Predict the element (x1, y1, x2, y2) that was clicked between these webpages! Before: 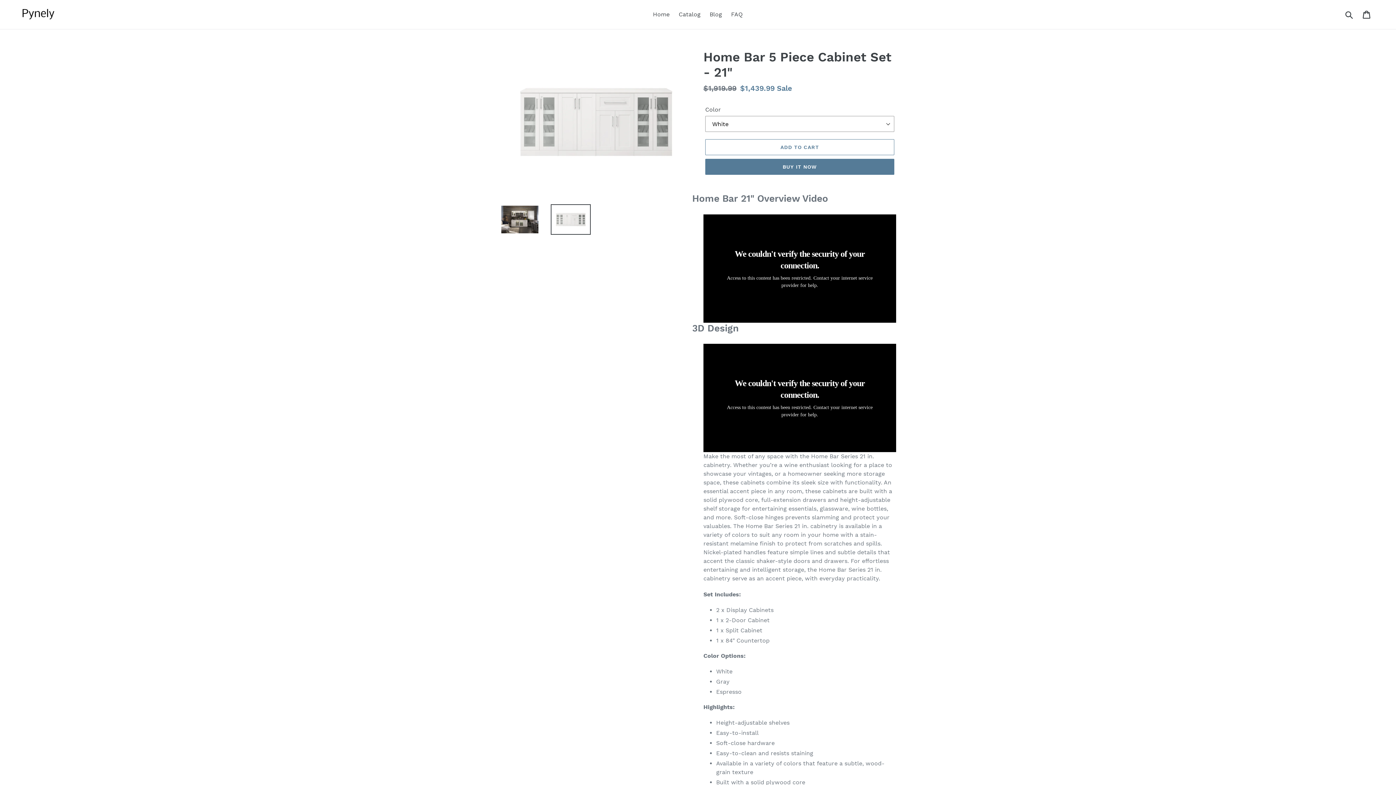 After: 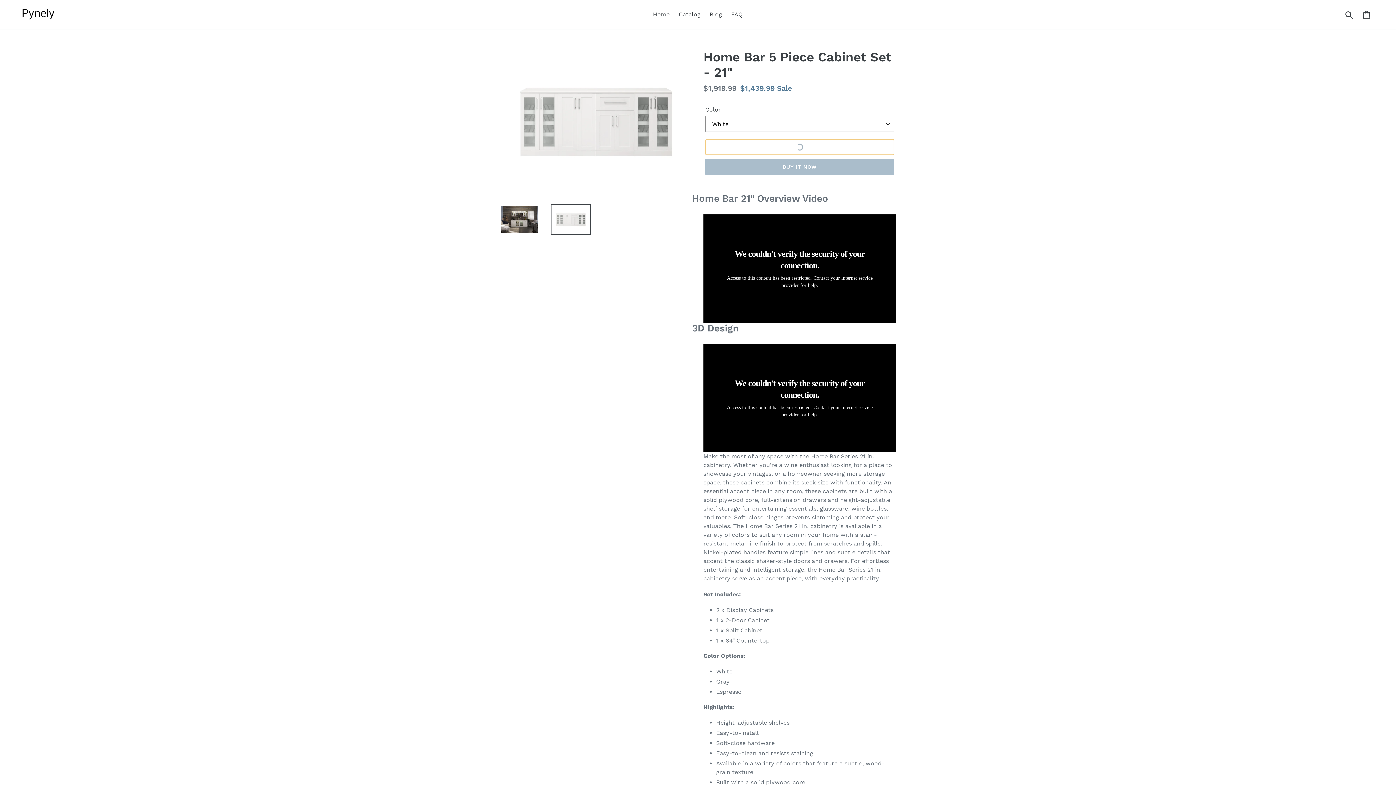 Action: label: Add to cart bbox: (705, 139, 894, 155)